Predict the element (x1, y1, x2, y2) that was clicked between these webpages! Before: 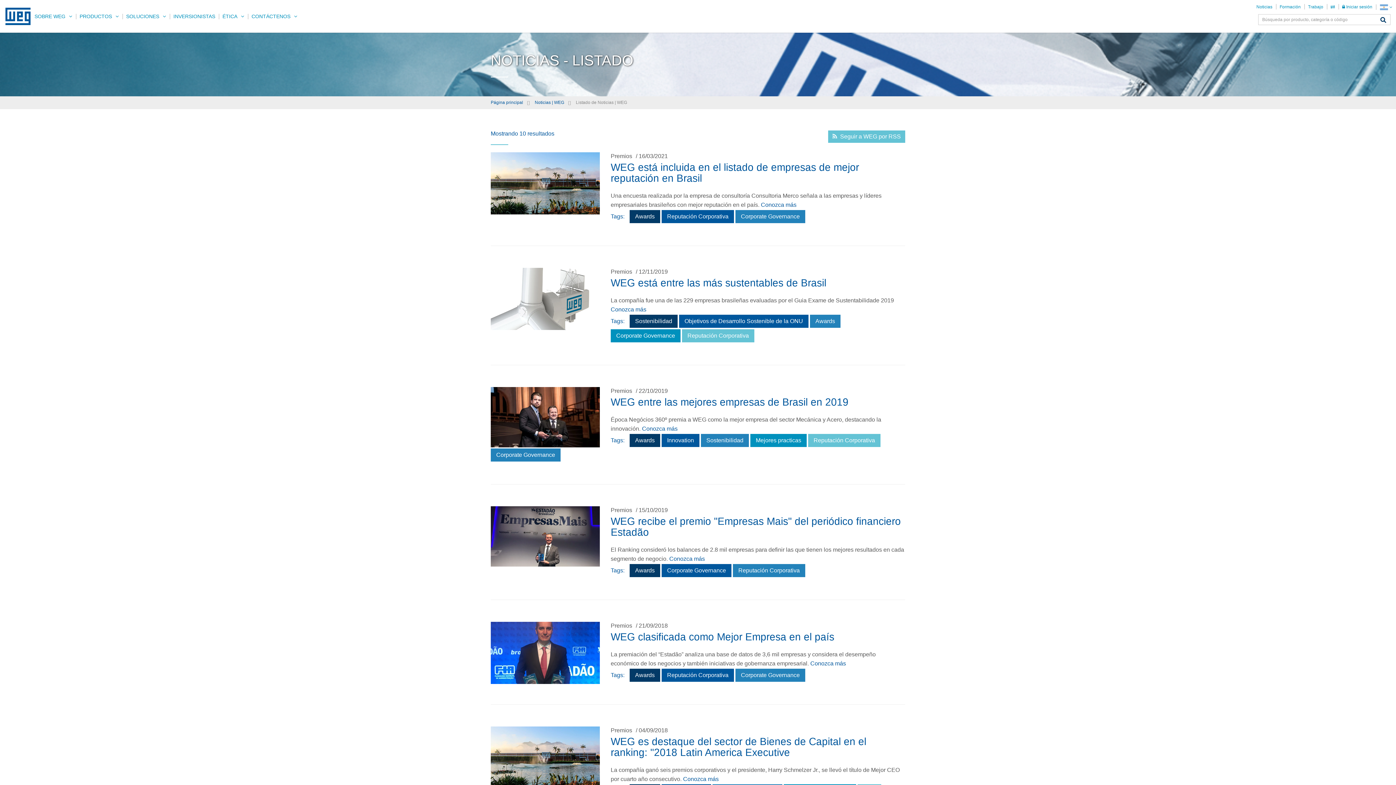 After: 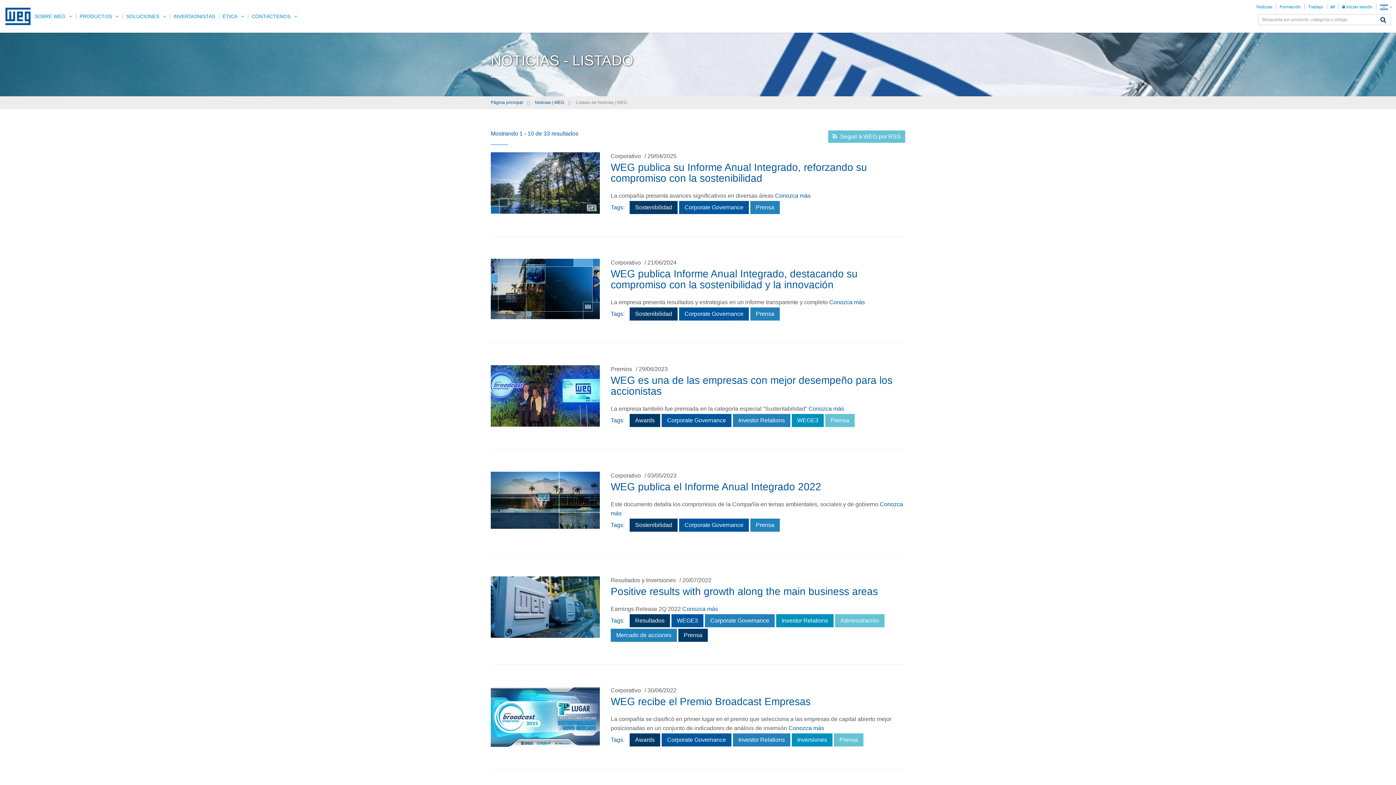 Action: bbox: (490, 448, 560, 461) label: Corporate Governance